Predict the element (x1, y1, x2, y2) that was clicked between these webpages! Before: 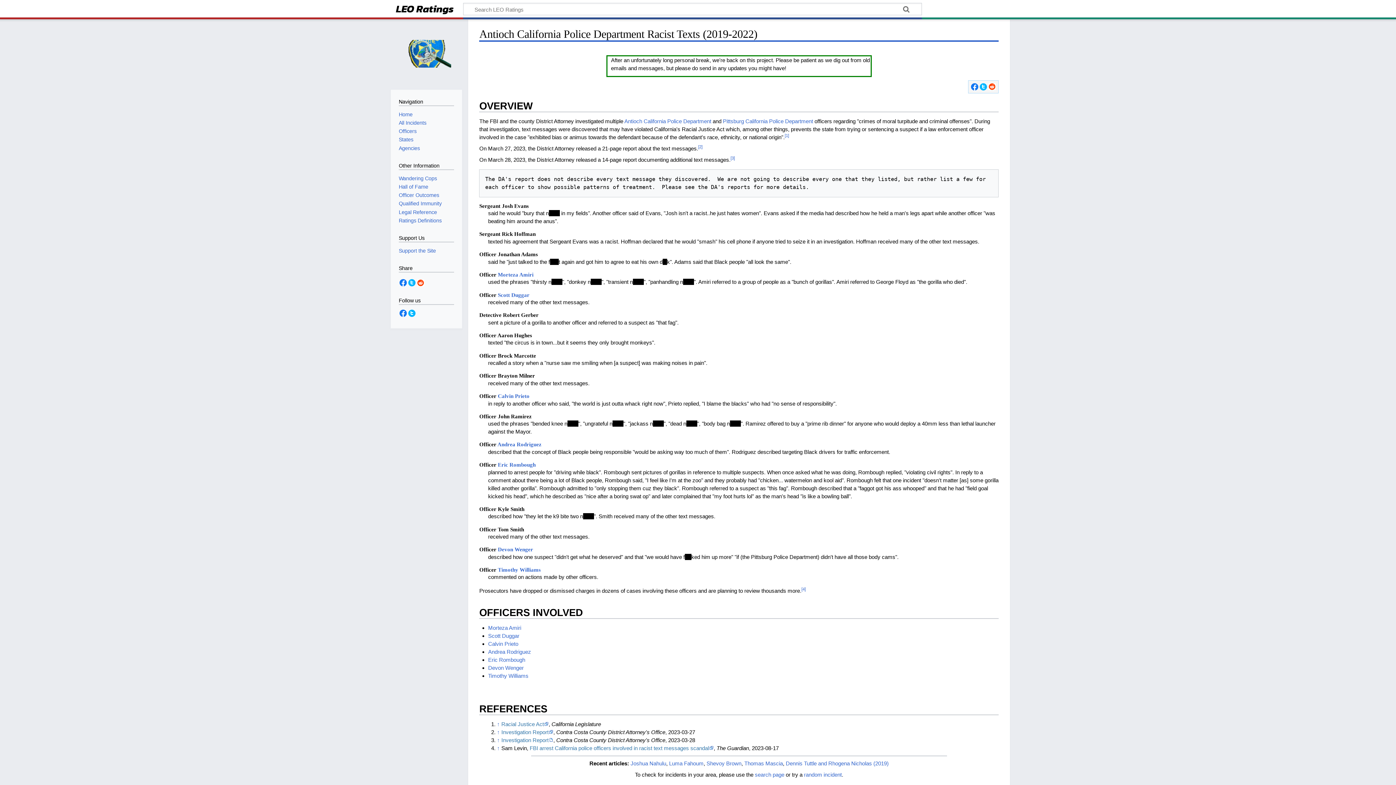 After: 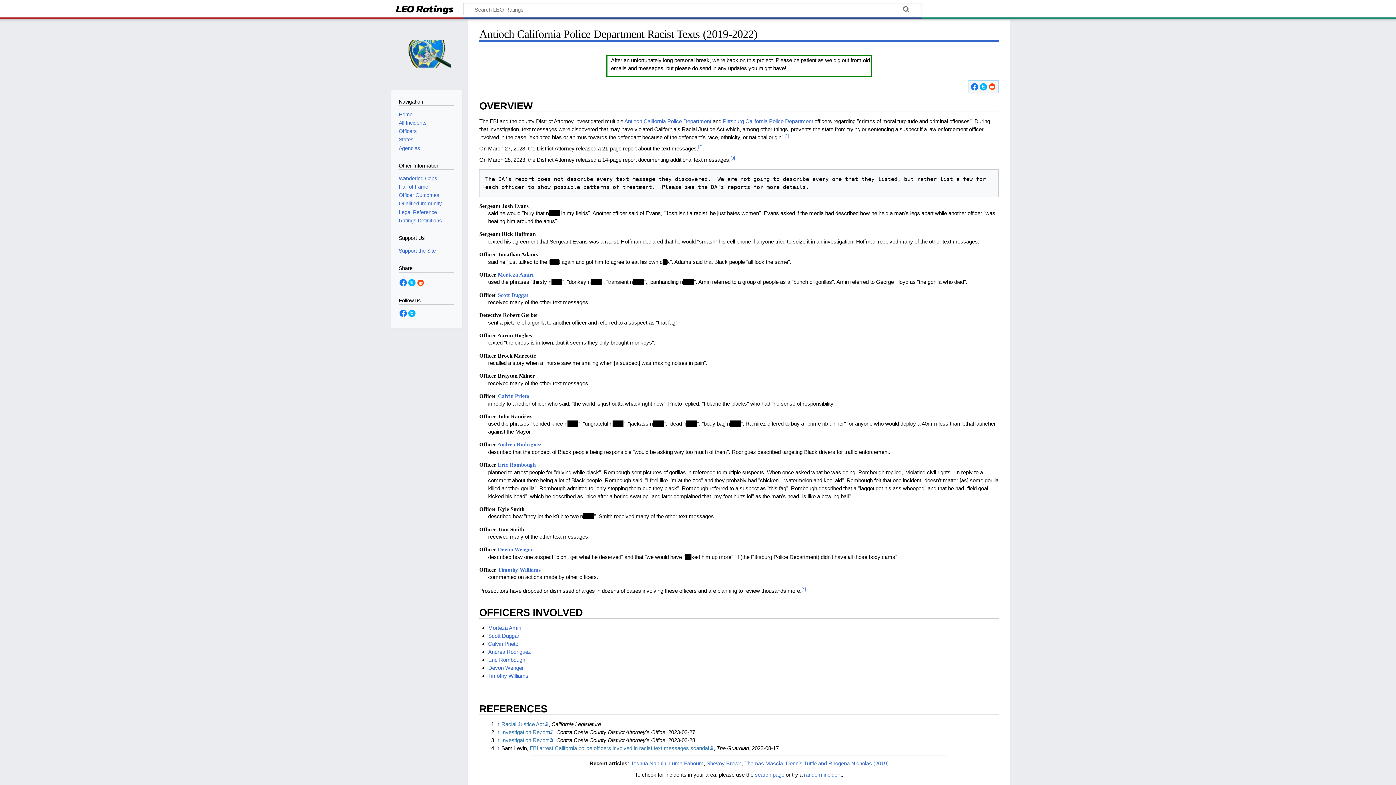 Action: bbox: (416, 279, 425, 285)